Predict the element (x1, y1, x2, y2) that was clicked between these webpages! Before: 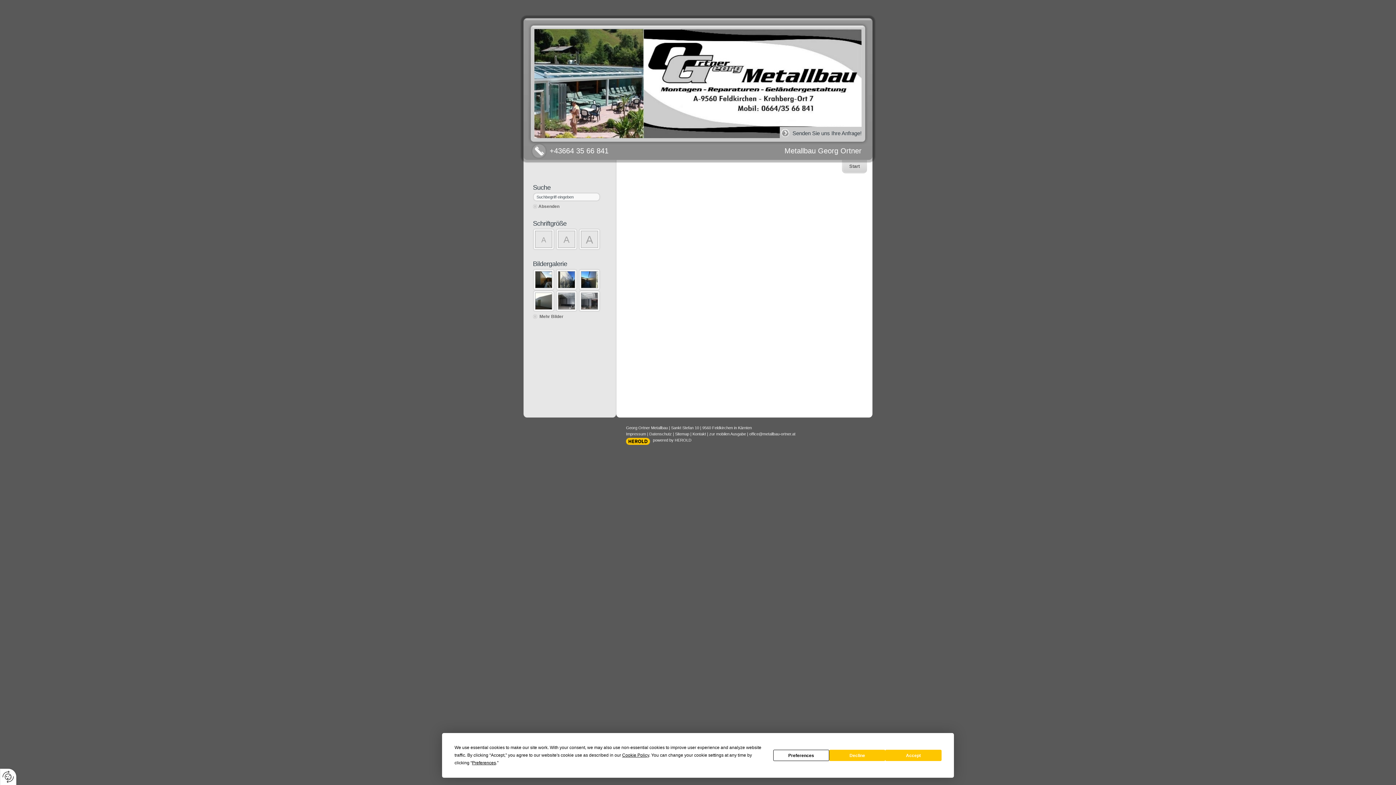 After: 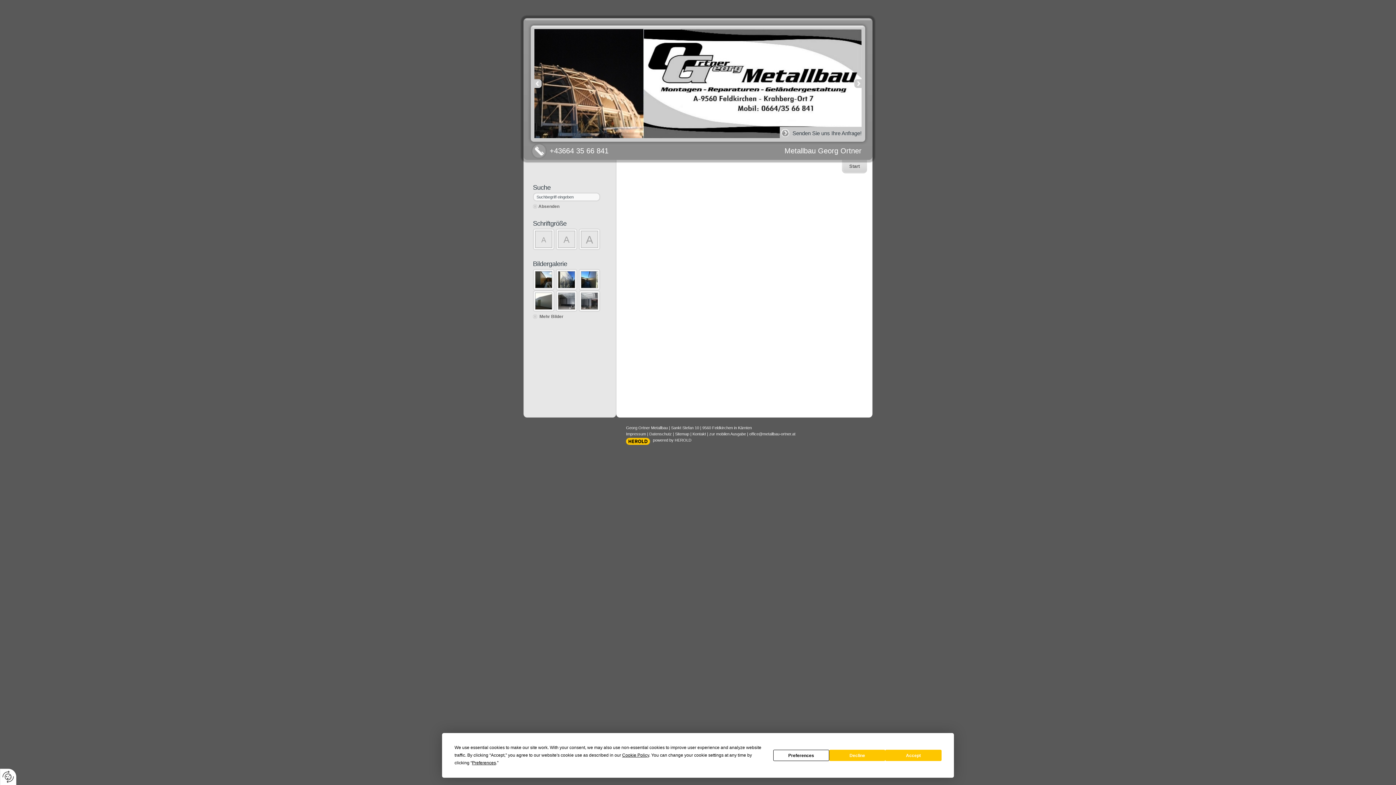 Action: label: > bbox: (854, 79, 861, 88)